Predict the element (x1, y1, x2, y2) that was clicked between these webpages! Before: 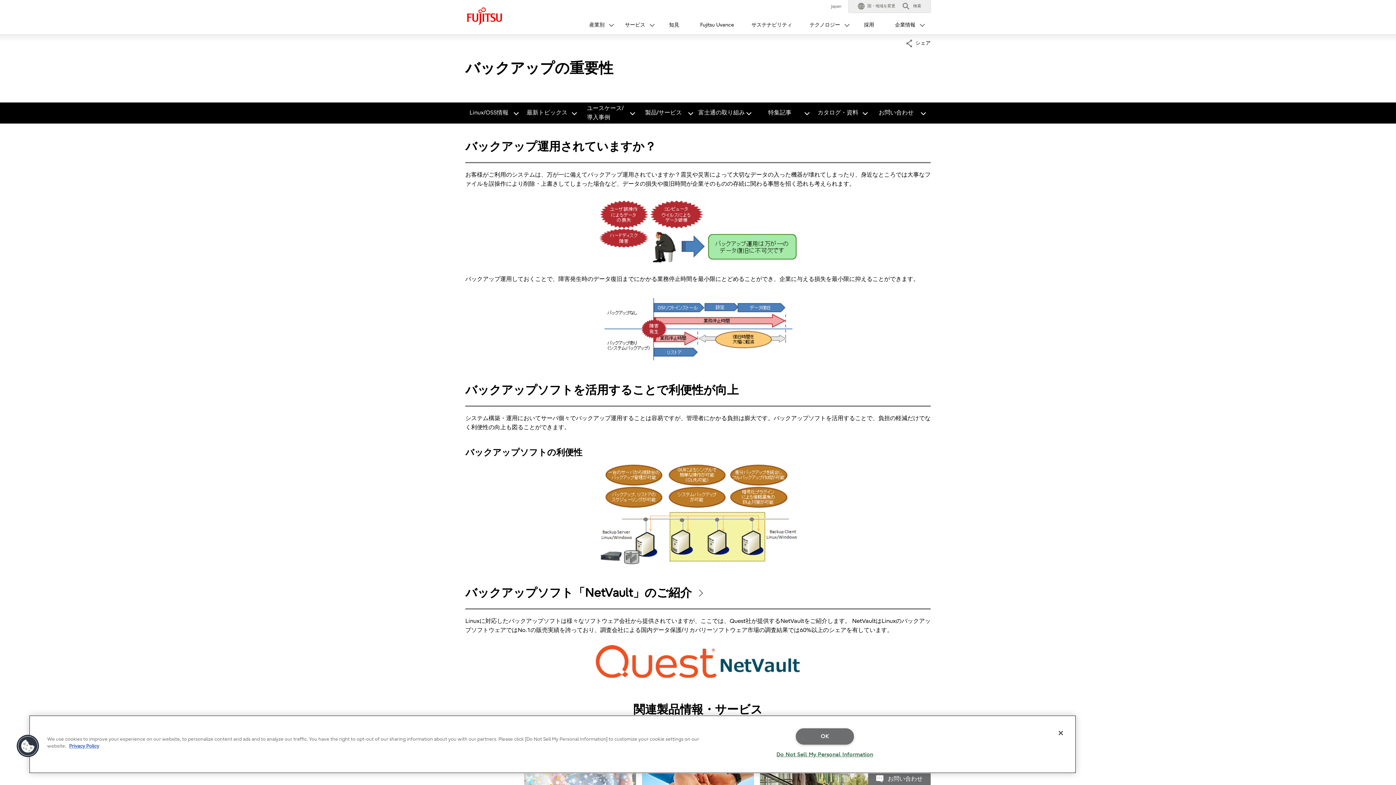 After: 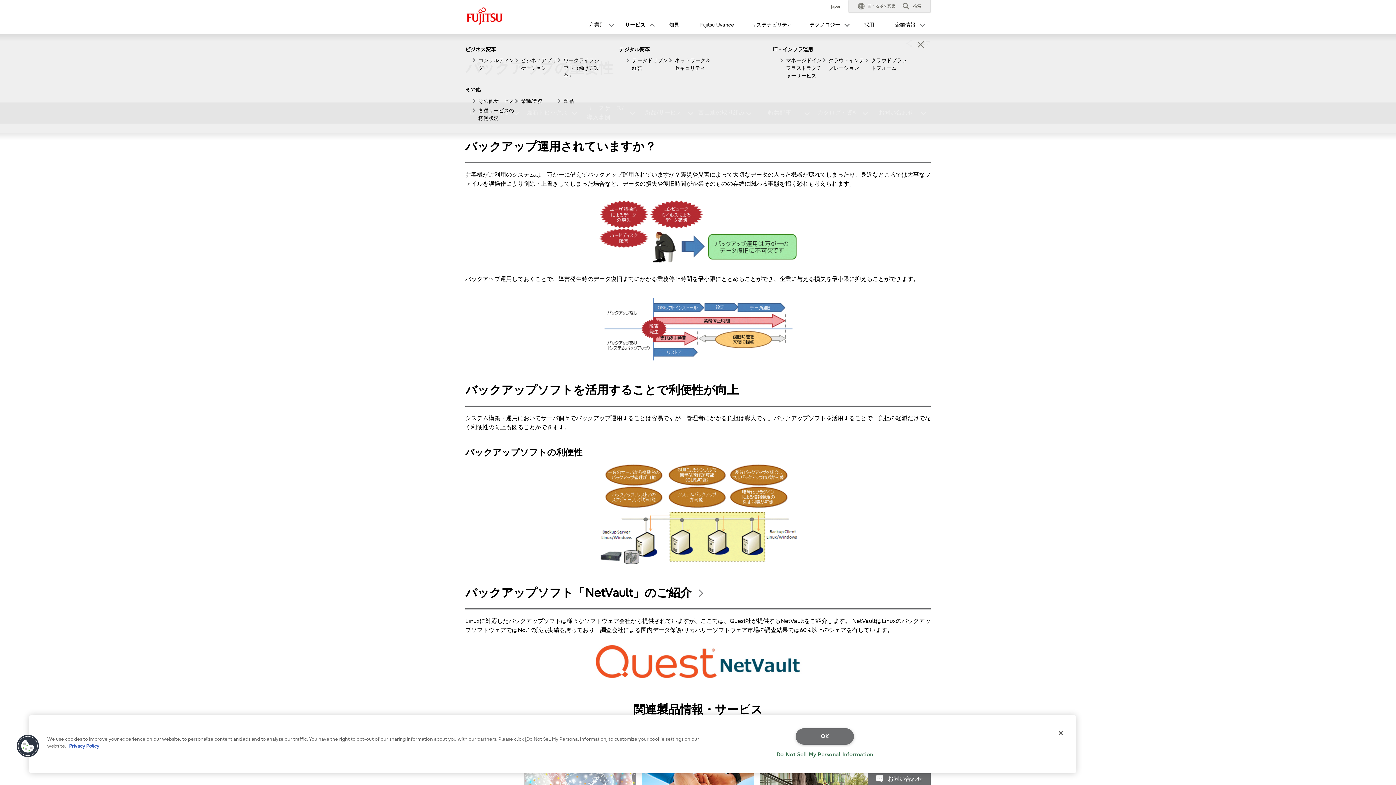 Action: label: サービス
開く bbox: (616, 19, 657, 34)